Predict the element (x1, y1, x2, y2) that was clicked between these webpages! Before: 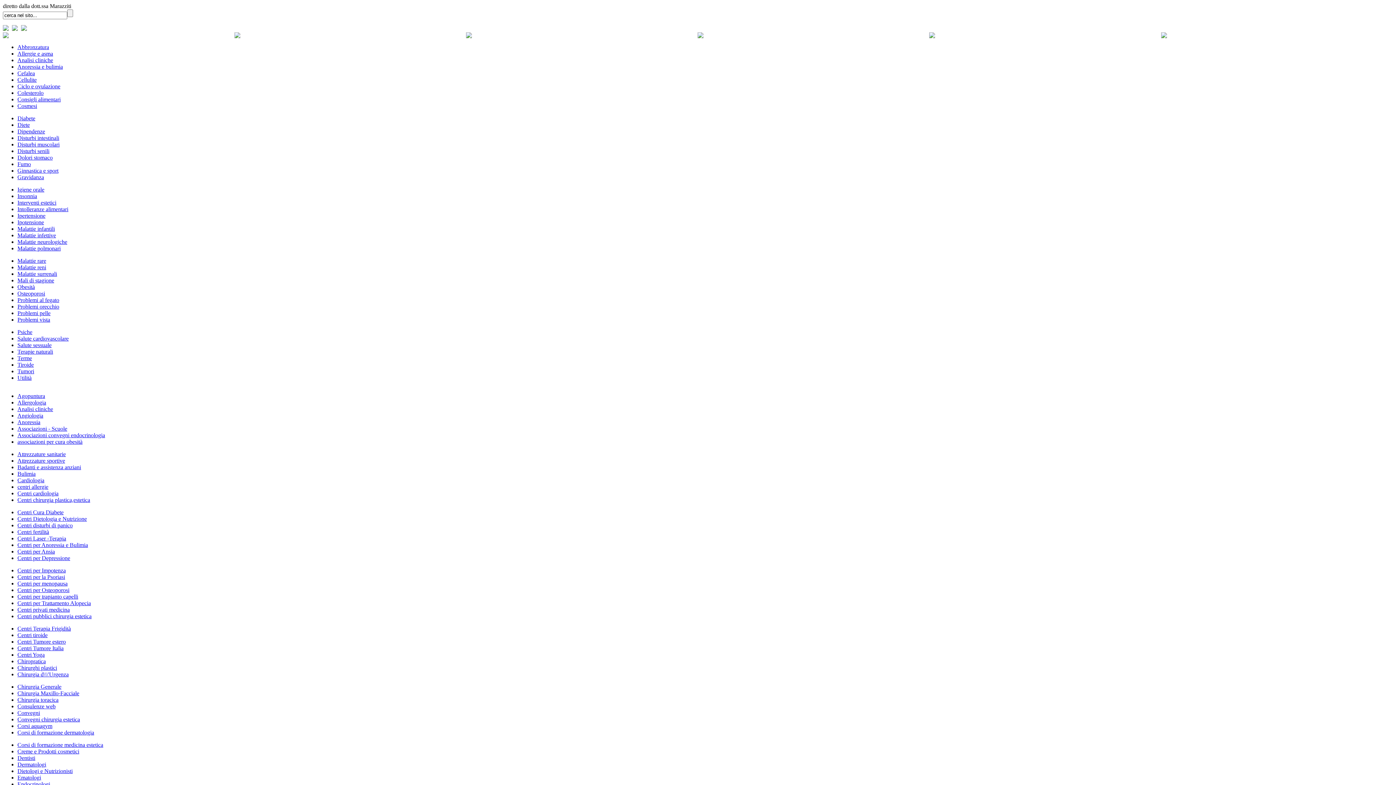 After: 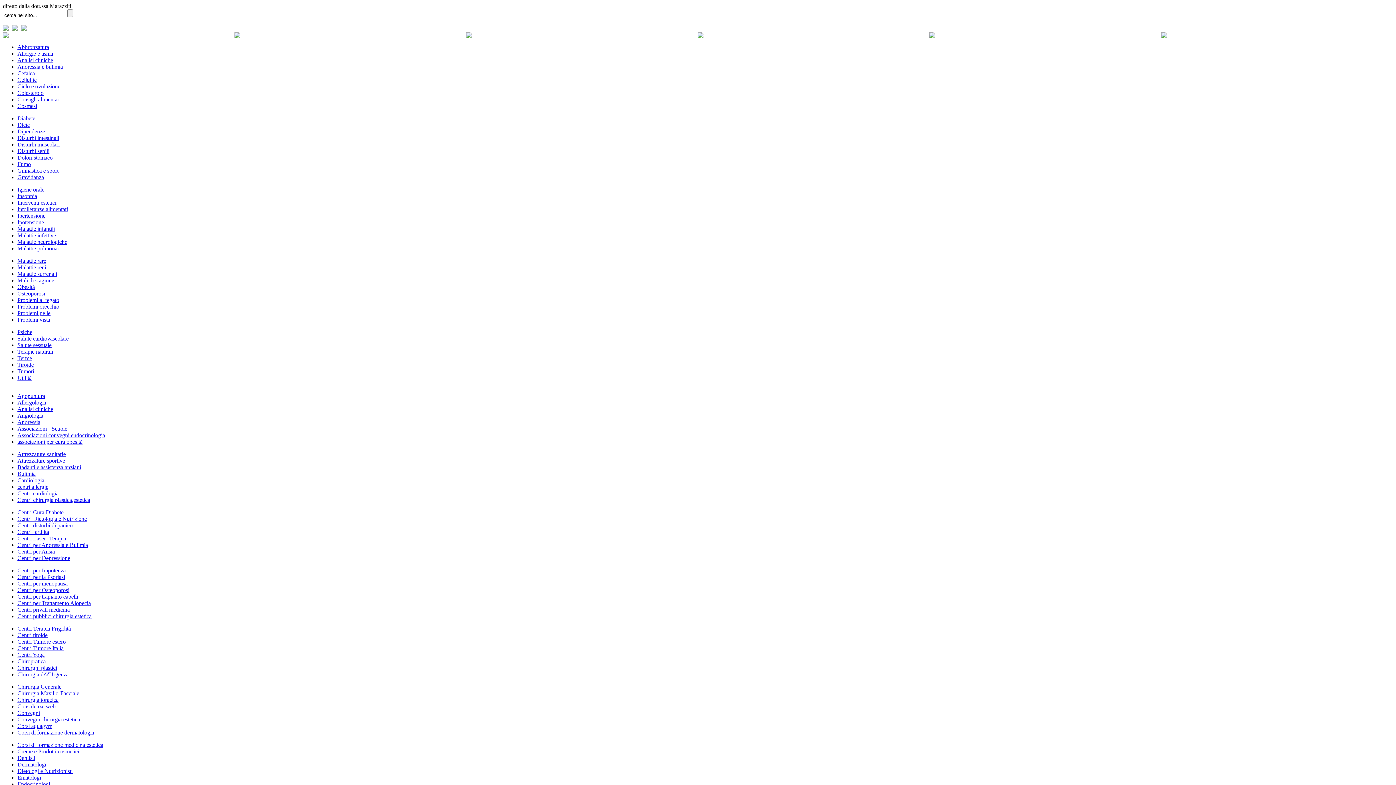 Action: label: Interventi estetici bbox: (17, 199, 56, 205)